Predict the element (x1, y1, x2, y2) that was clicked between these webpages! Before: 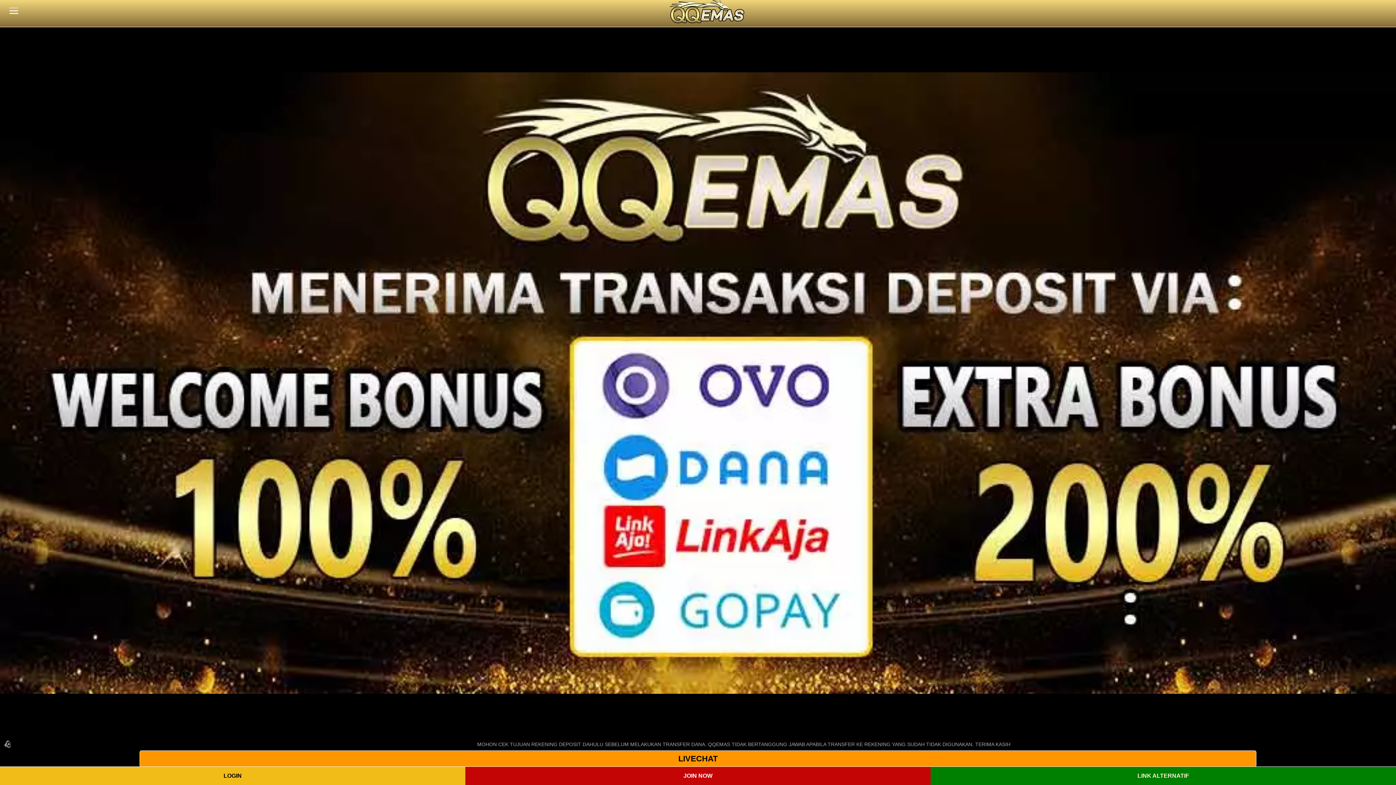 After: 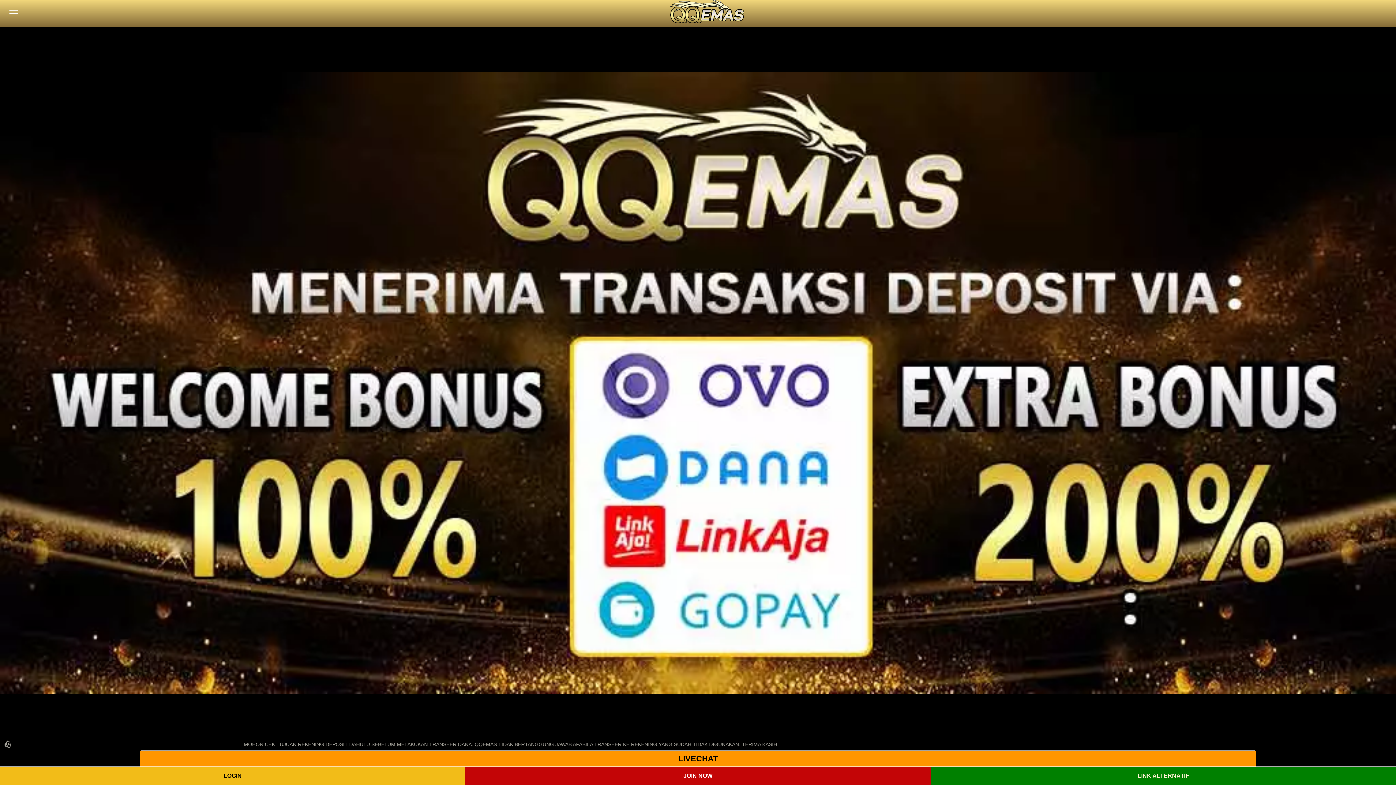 Action: bbox: (666, 0, 746, 25)